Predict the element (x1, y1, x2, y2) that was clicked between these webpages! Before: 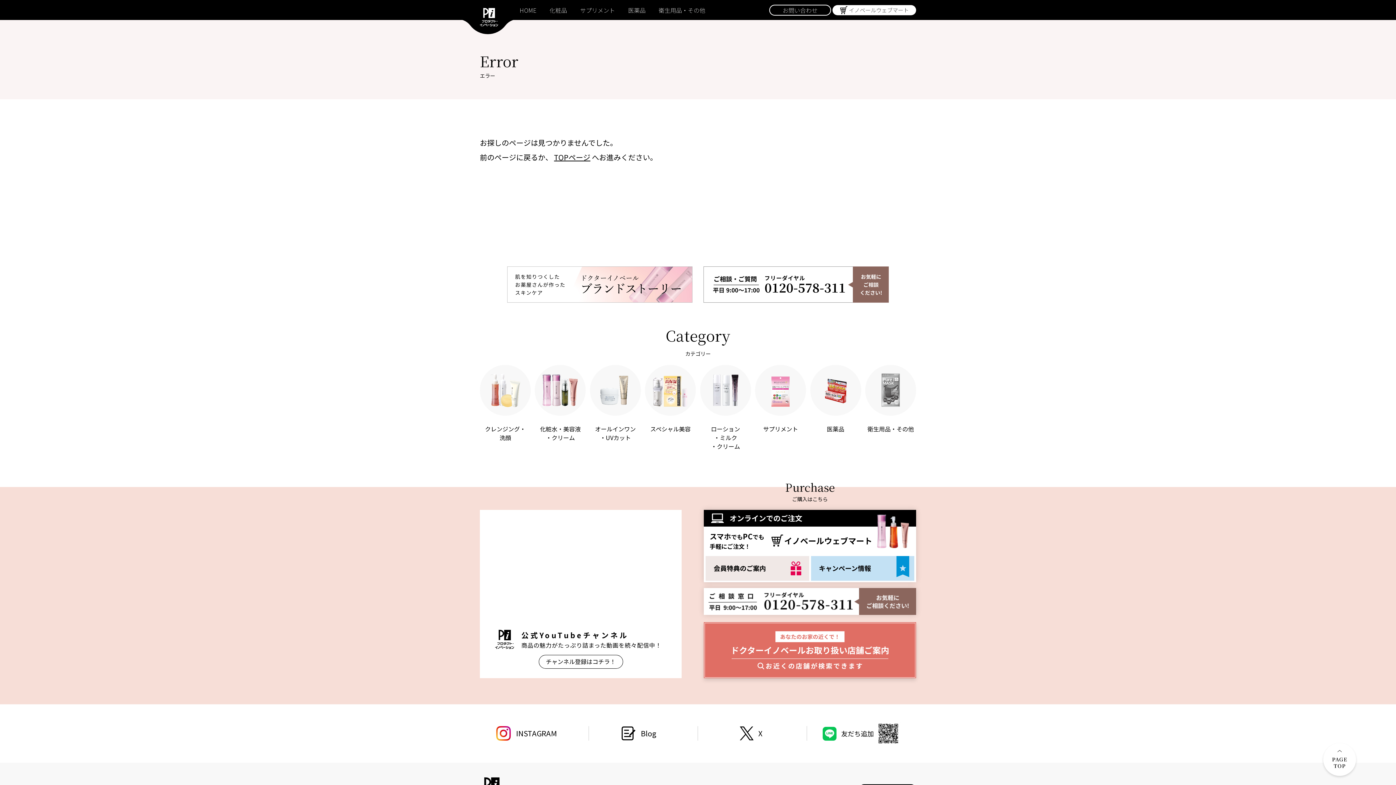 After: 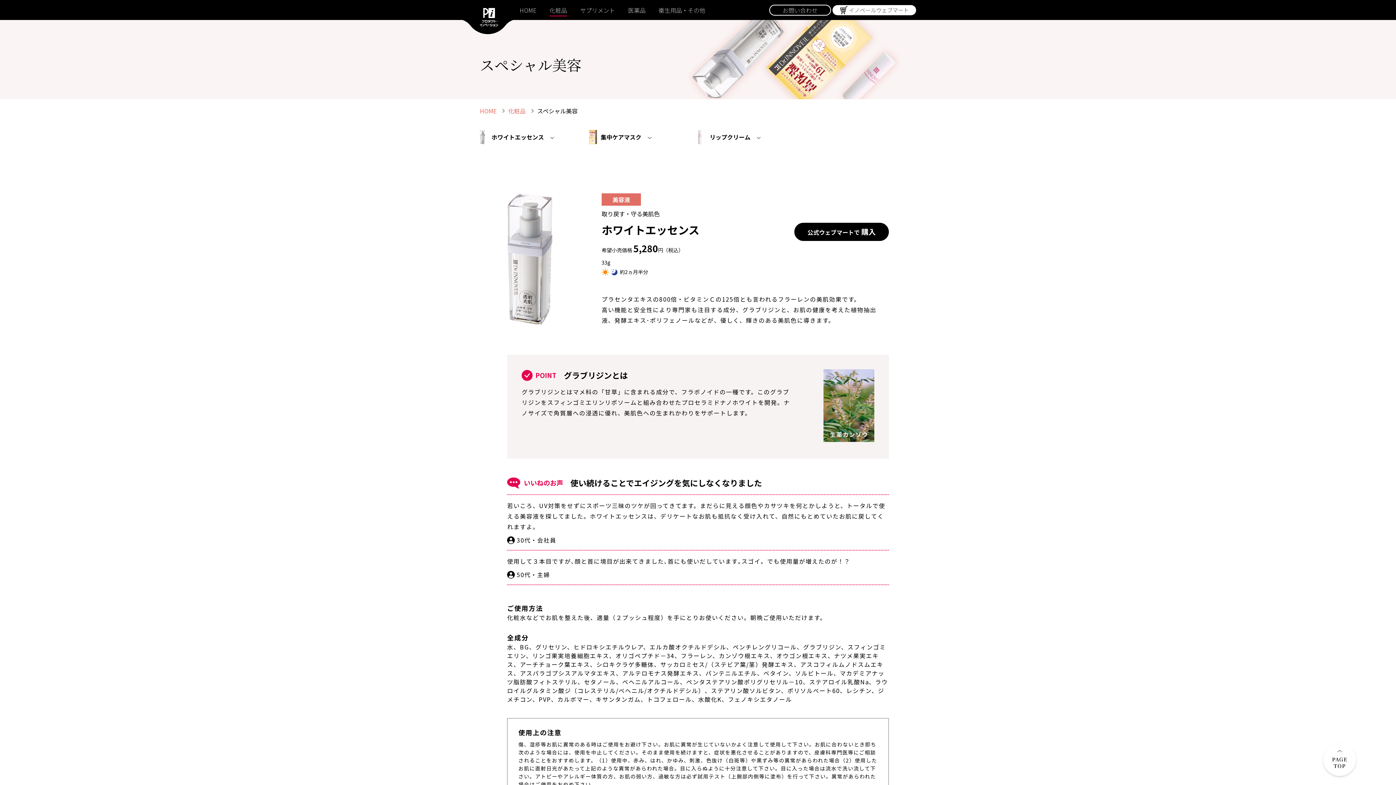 Action: label: スペシャル美容 bbox: (645, 365, 696, 450)